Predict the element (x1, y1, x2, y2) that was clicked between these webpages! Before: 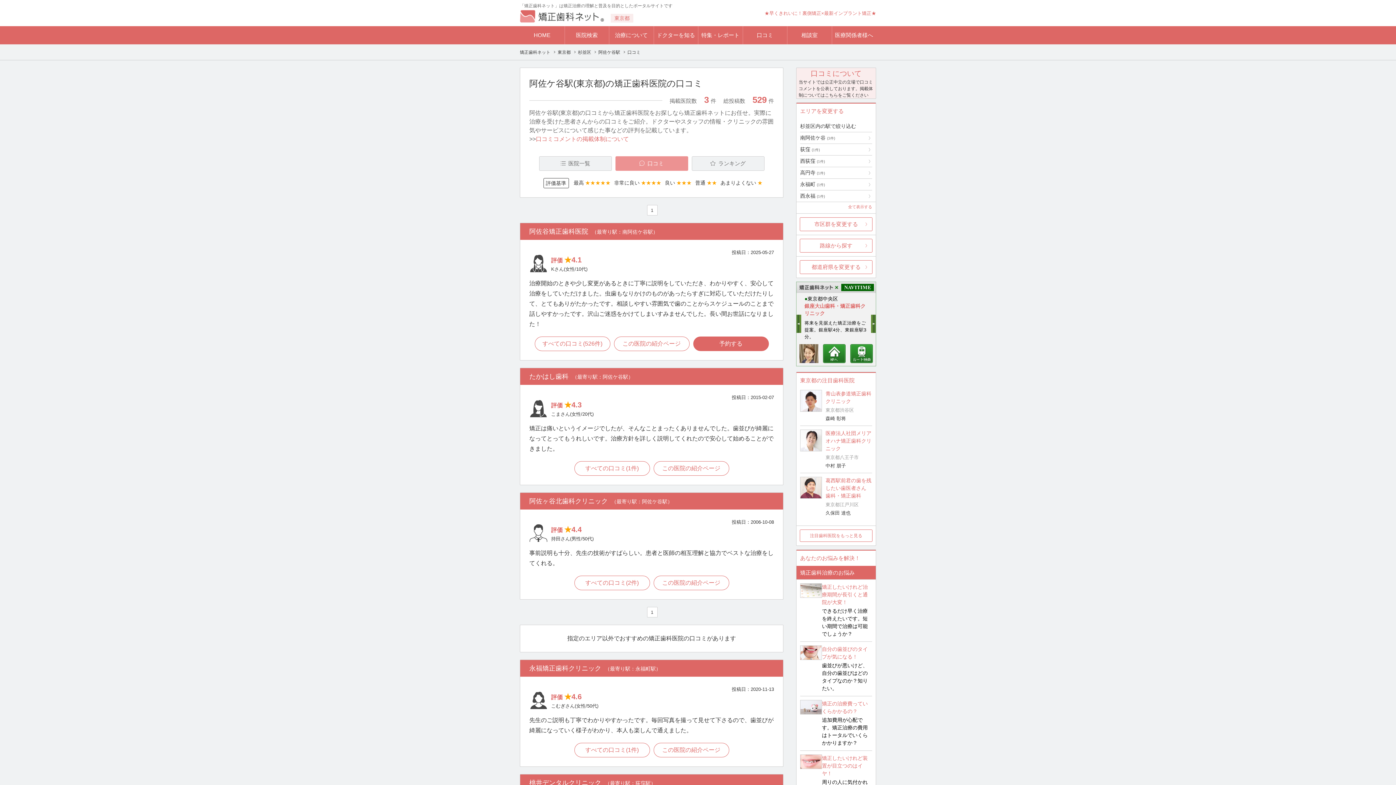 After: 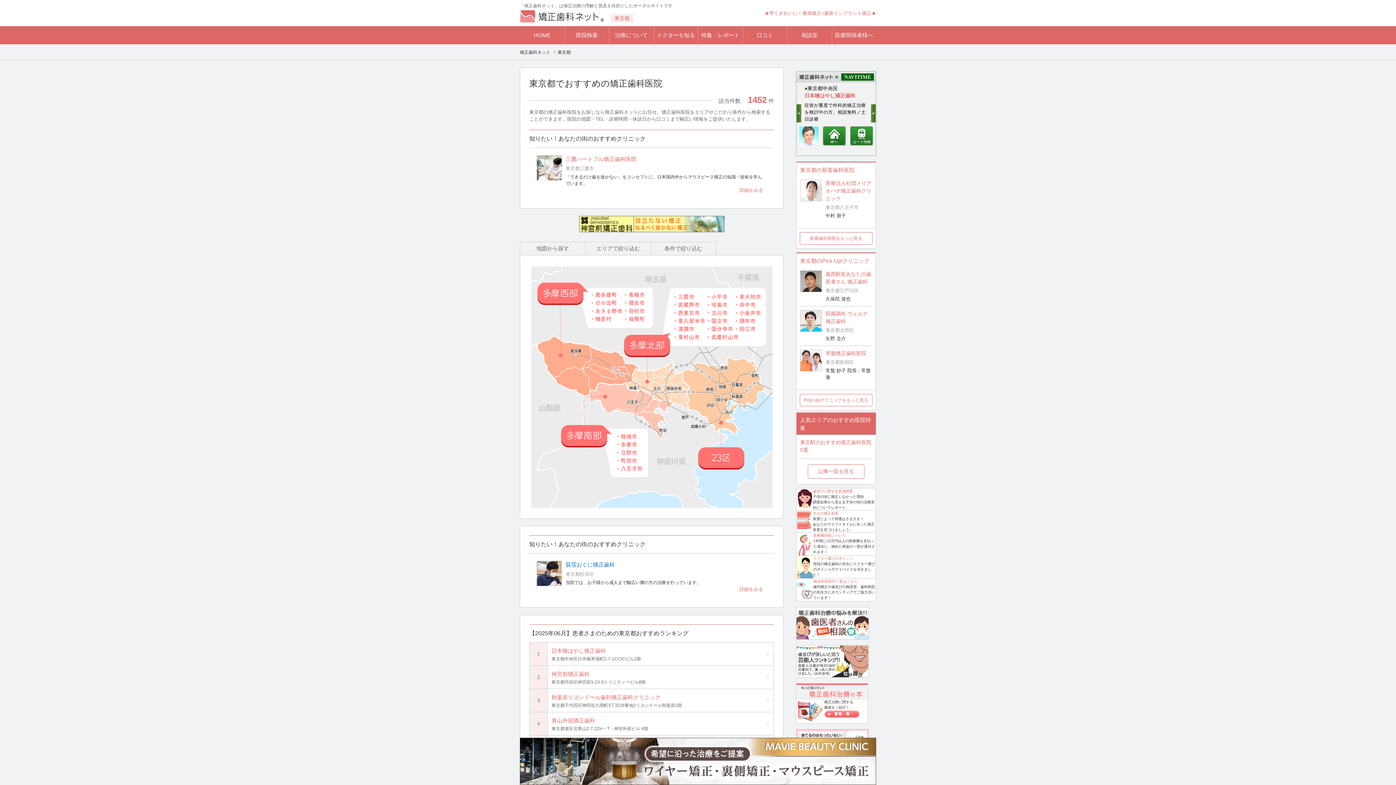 Action: label: 東京都  bbox: (557, 49, 572, 54)